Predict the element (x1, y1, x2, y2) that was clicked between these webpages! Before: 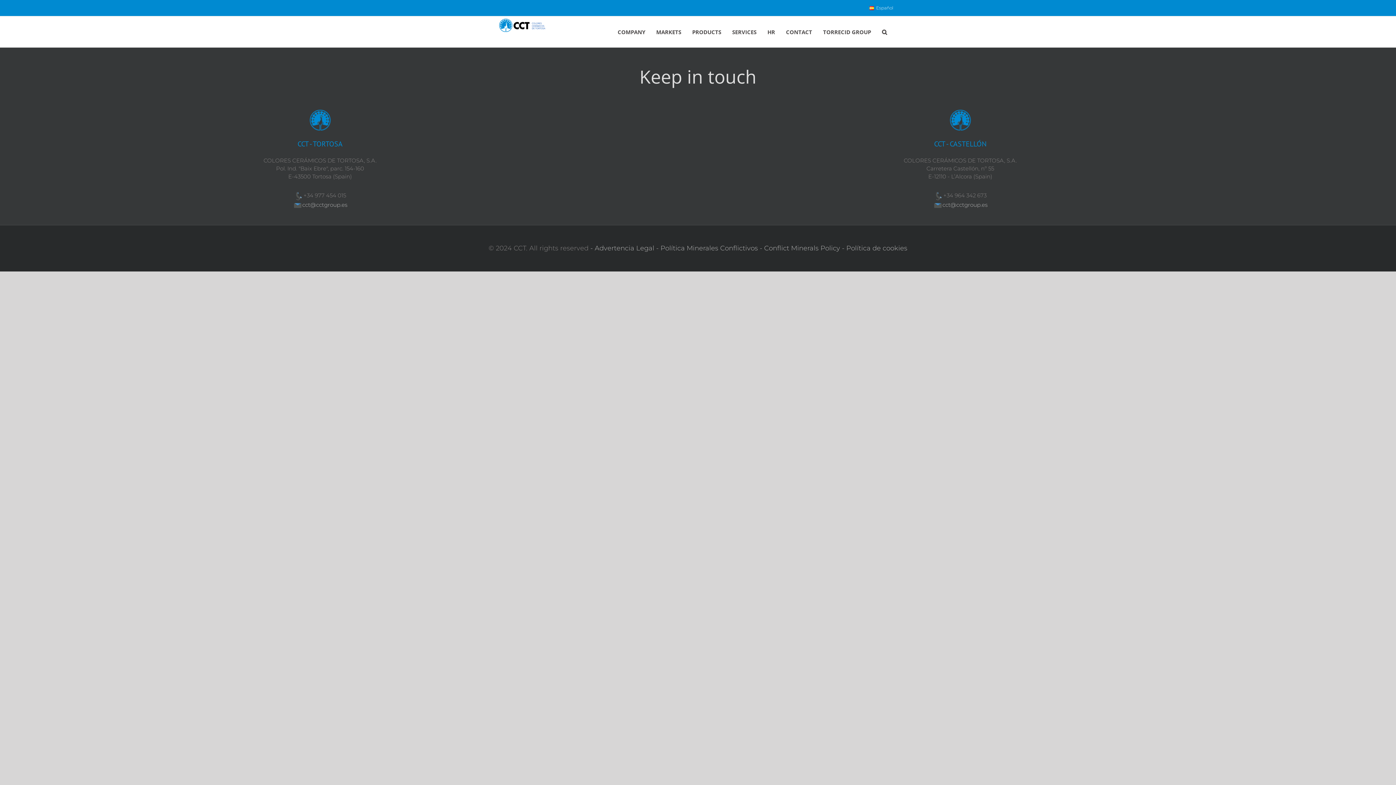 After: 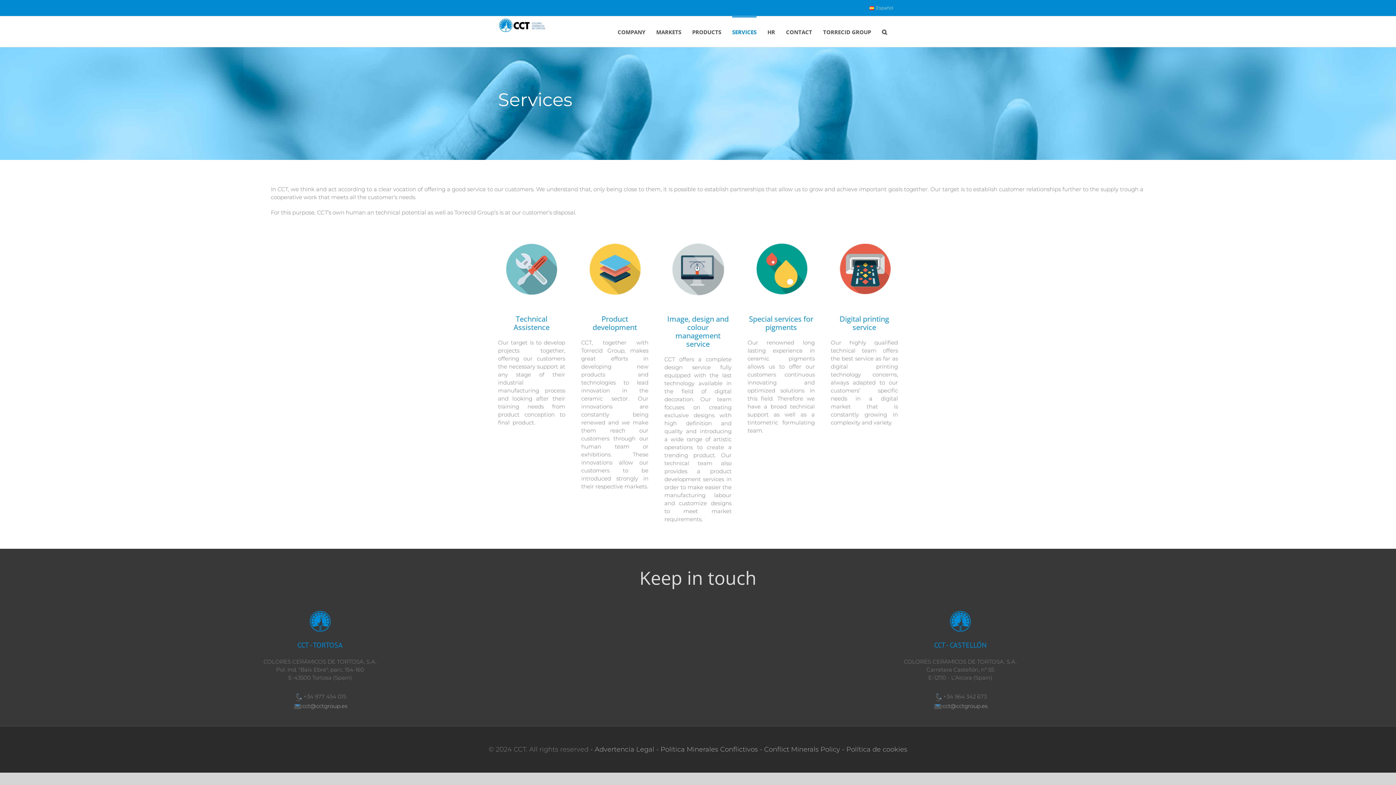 Action: bbox: (732, 16, 756, 46) label: SERVICES